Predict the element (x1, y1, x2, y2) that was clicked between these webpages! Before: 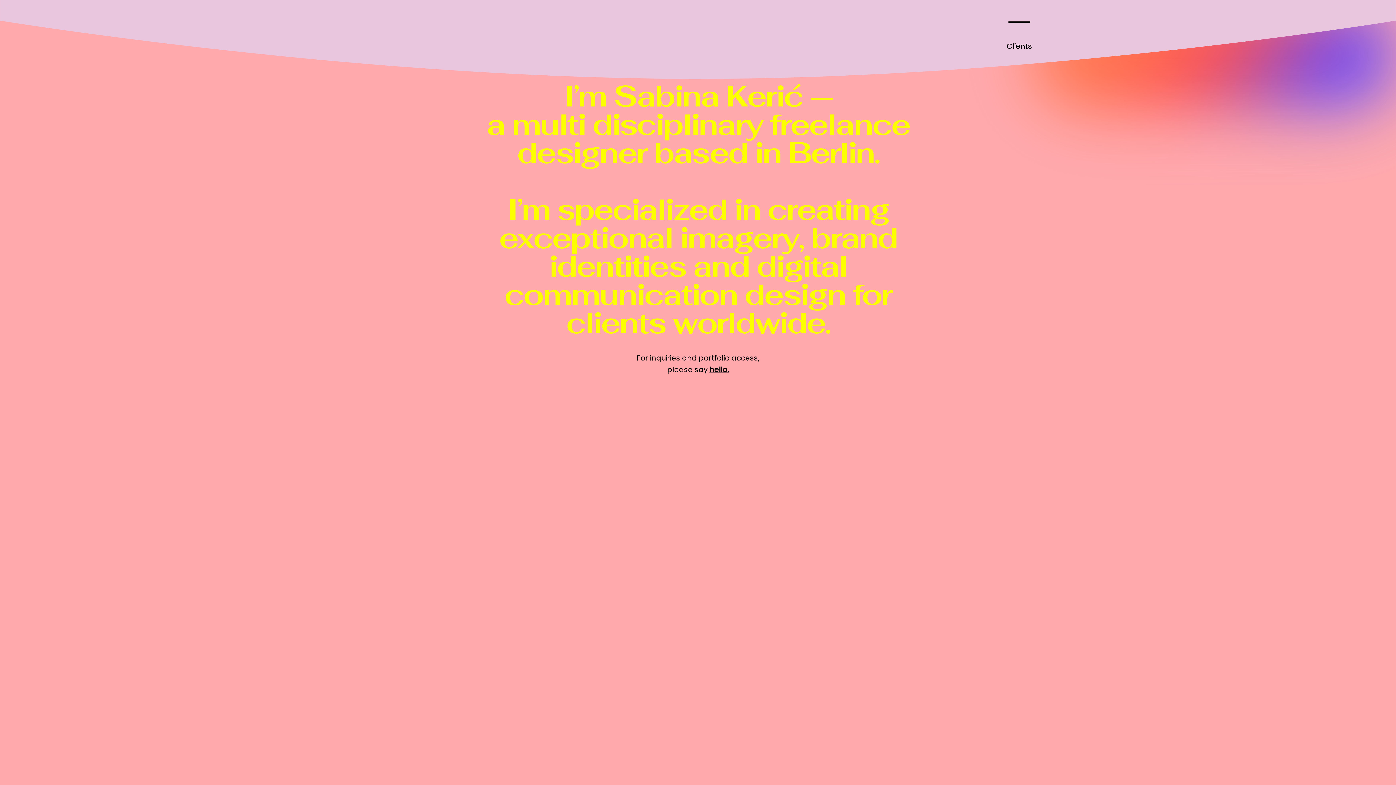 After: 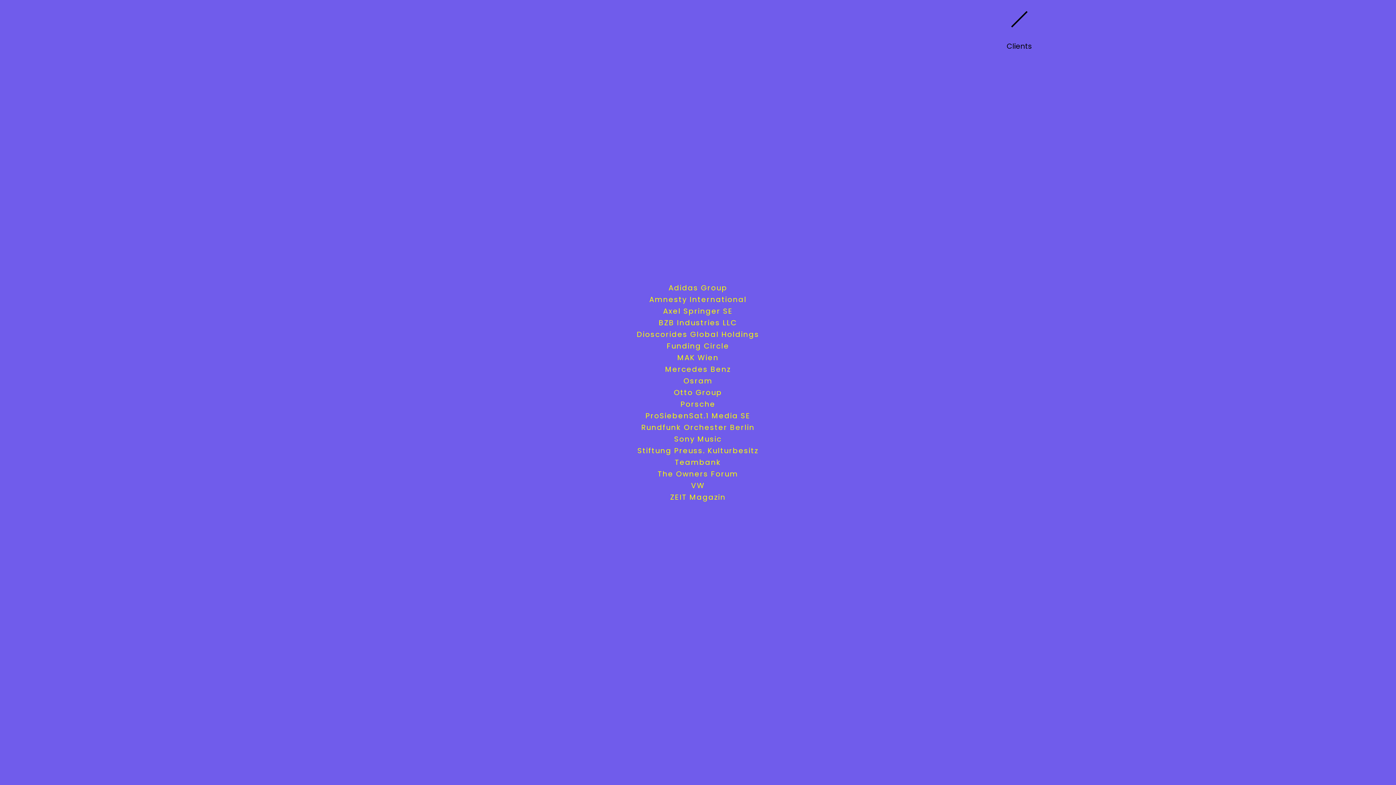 Action: bbox: (1006, 12, 1032, 59) label: Clients